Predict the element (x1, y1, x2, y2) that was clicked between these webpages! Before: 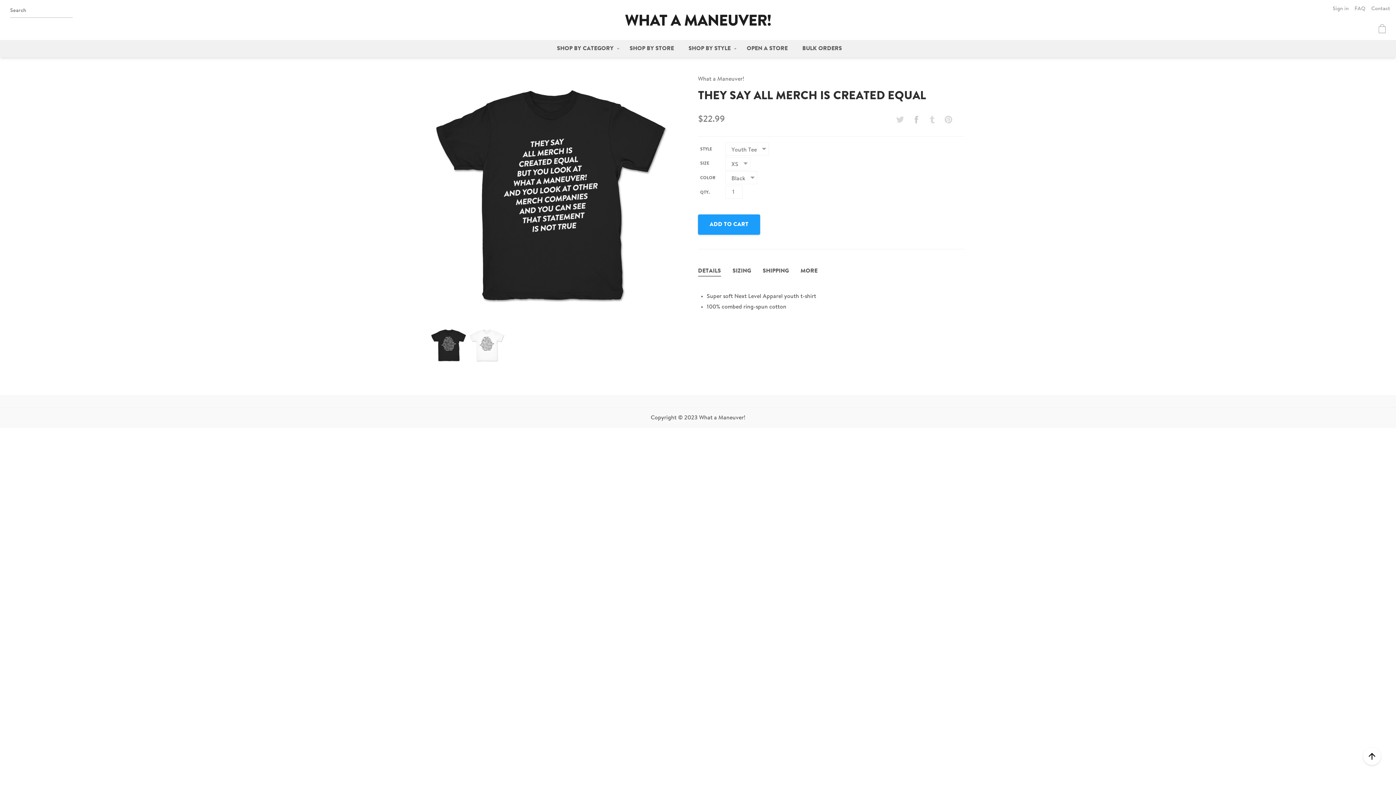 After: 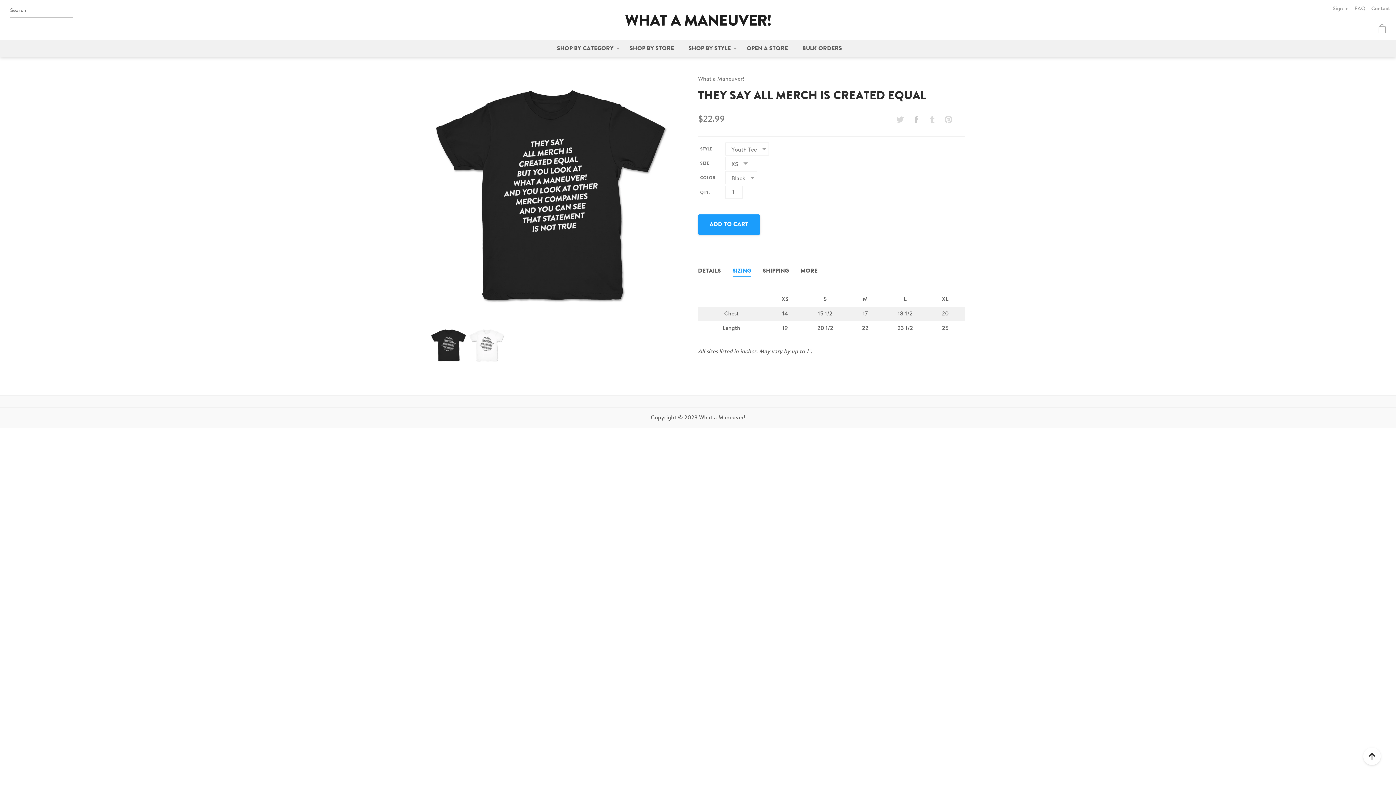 Action: bbox: (732, 268, 751, 274) label: SIZING